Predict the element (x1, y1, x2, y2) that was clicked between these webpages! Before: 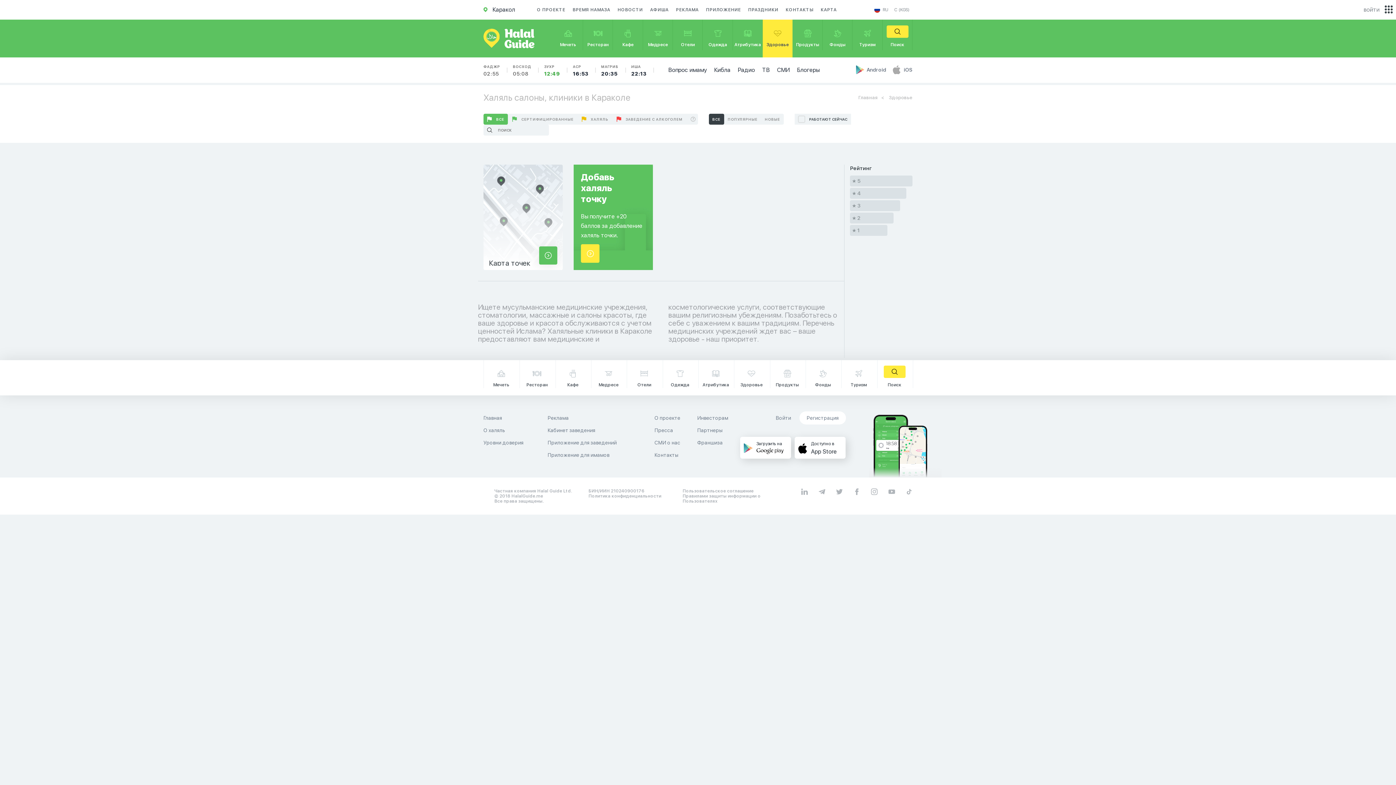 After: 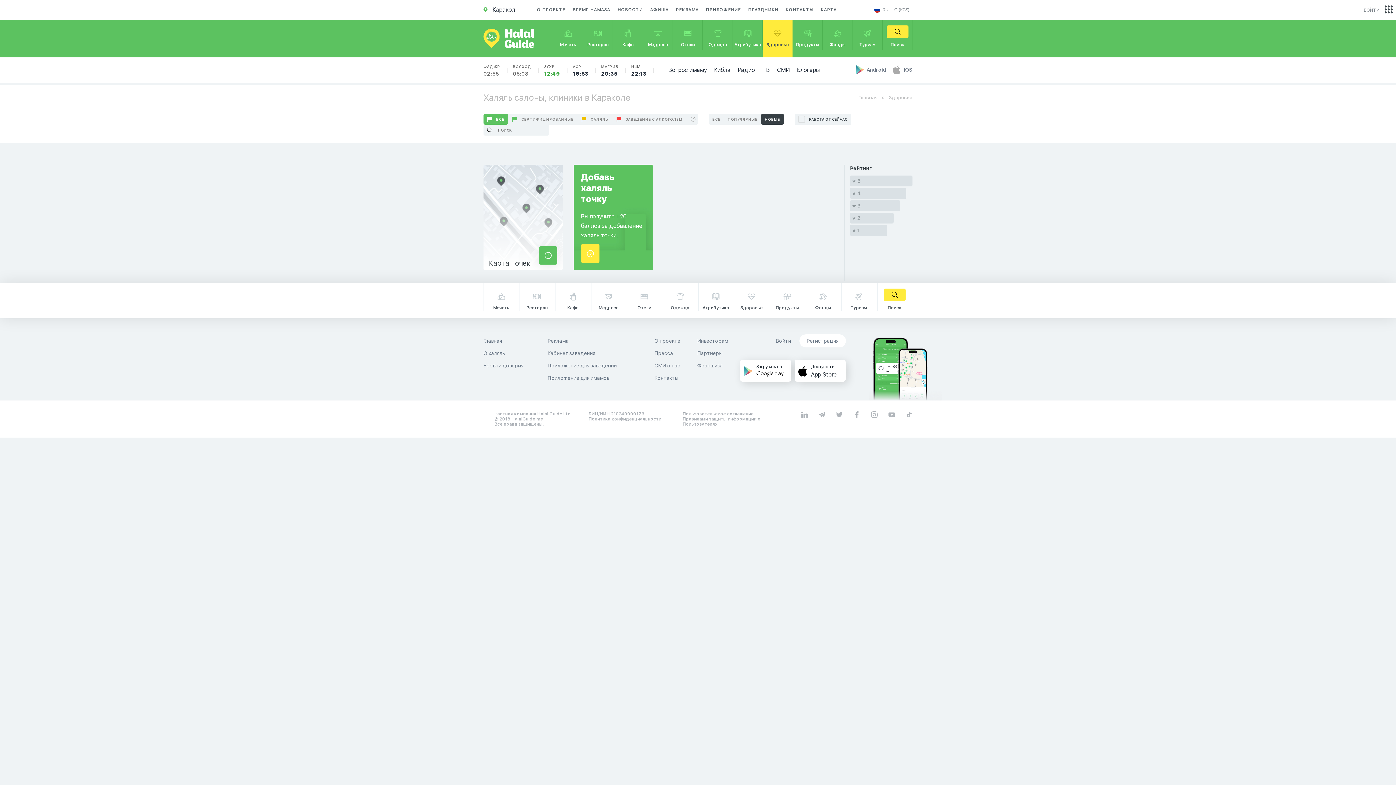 Action: bbox: (761, 113, 784, 124) label: НОВЫЕ